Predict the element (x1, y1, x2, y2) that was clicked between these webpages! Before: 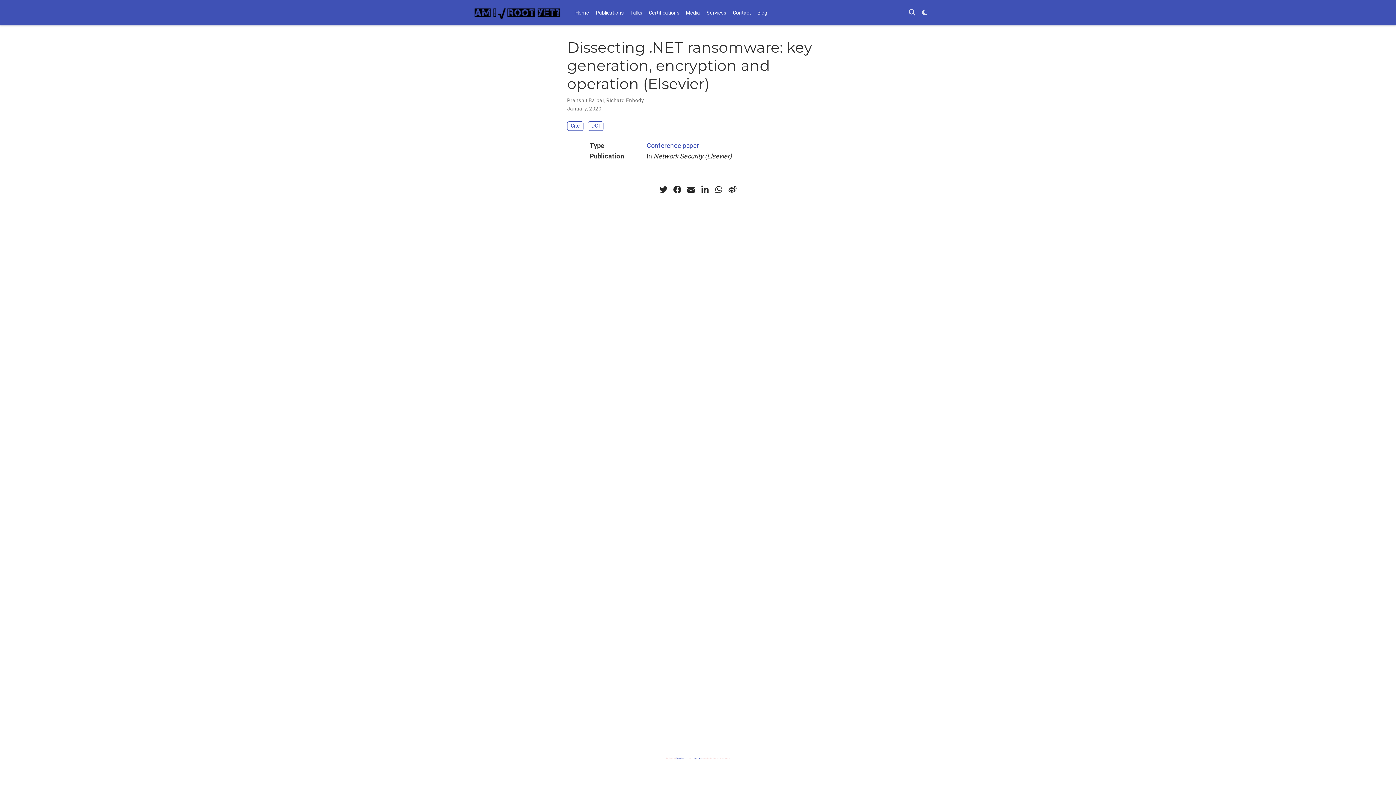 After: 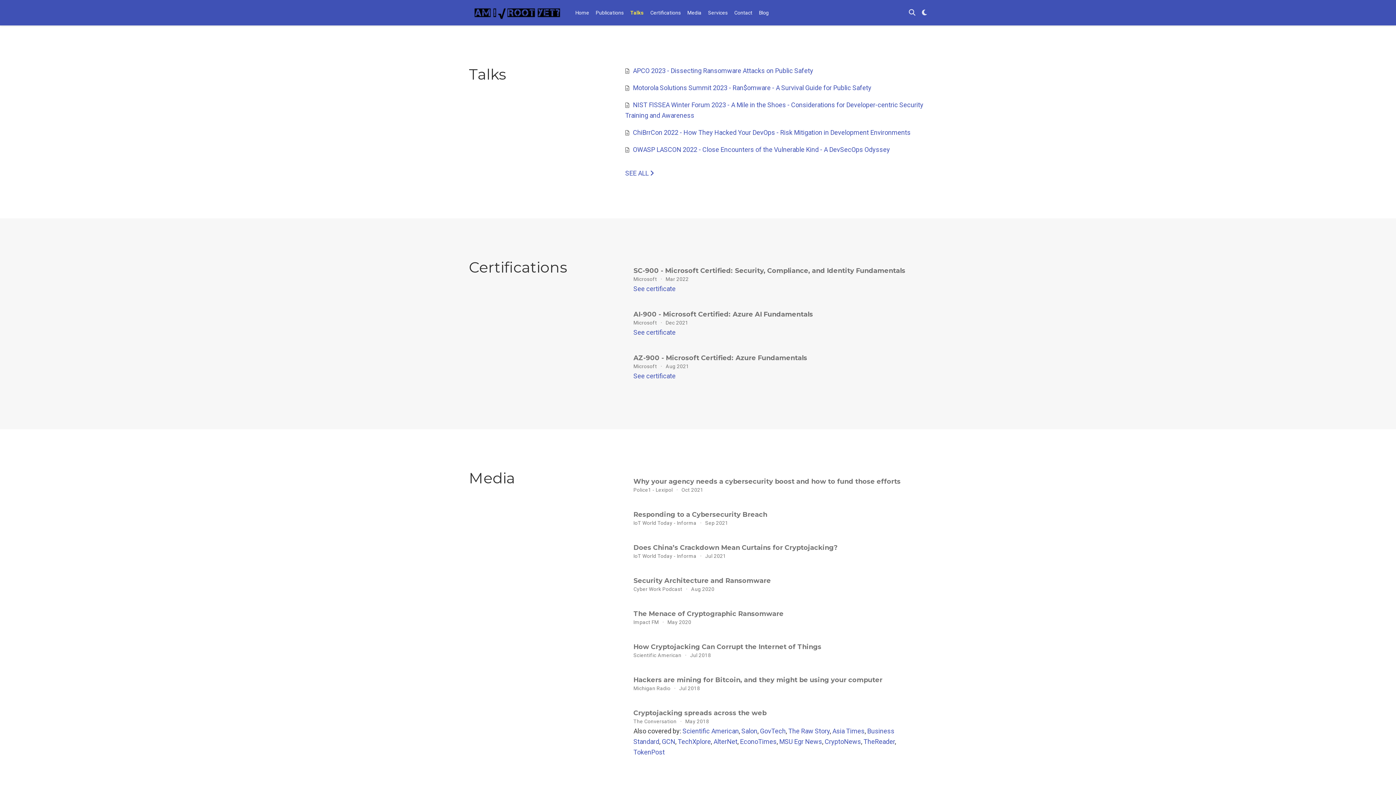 Action: bbox: (627, 6, 645, 19) label: Talks